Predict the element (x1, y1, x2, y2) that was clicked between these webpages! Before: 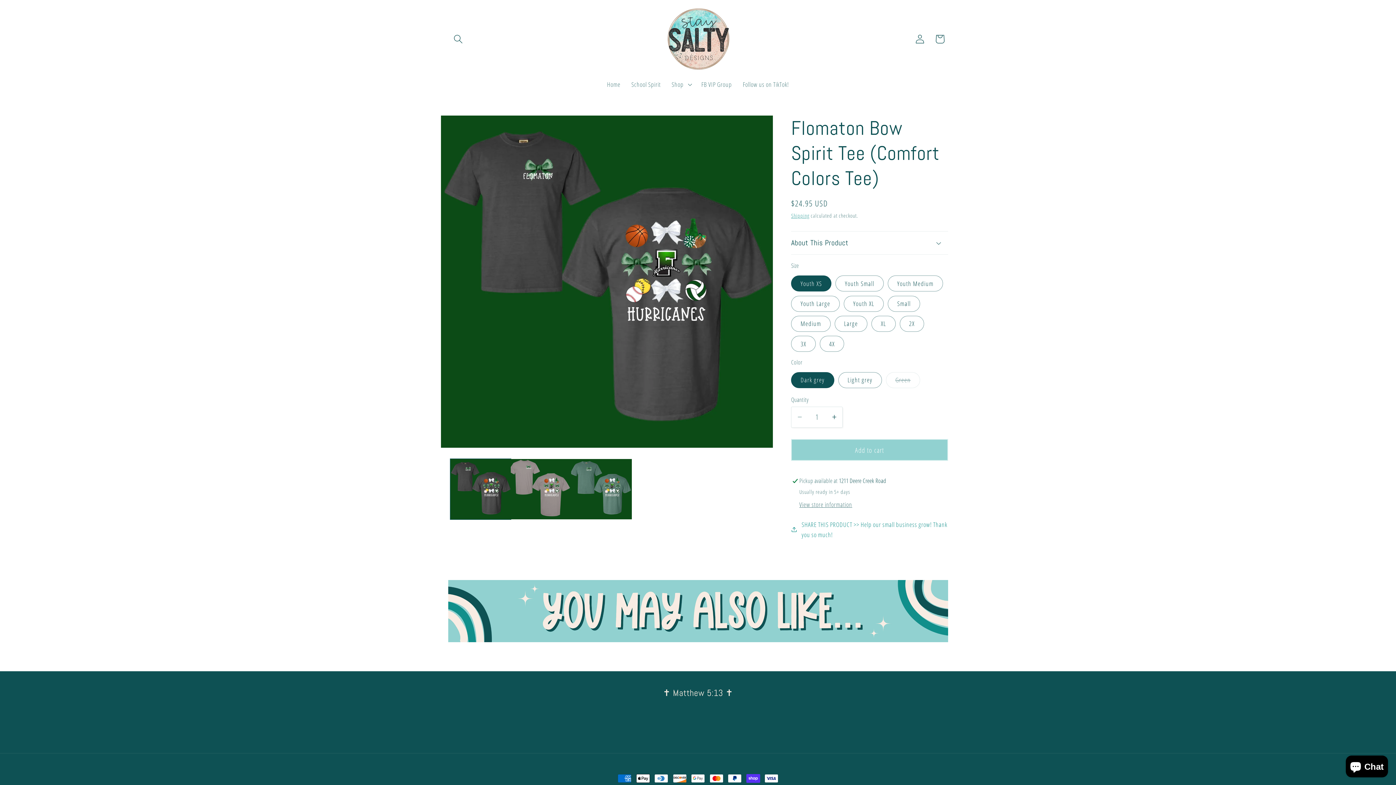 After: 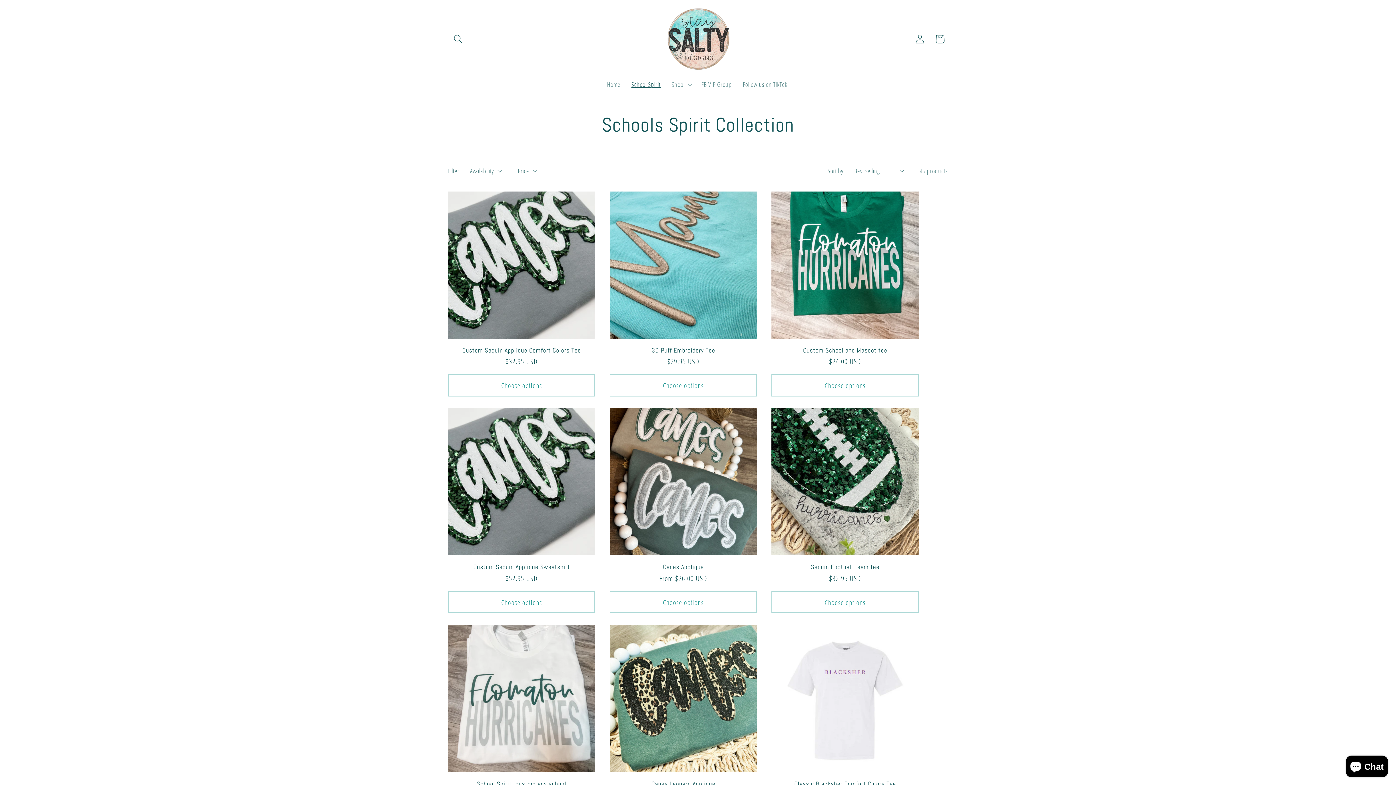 Action: label: School Spirit bbox: (626, 75, 666, 93)